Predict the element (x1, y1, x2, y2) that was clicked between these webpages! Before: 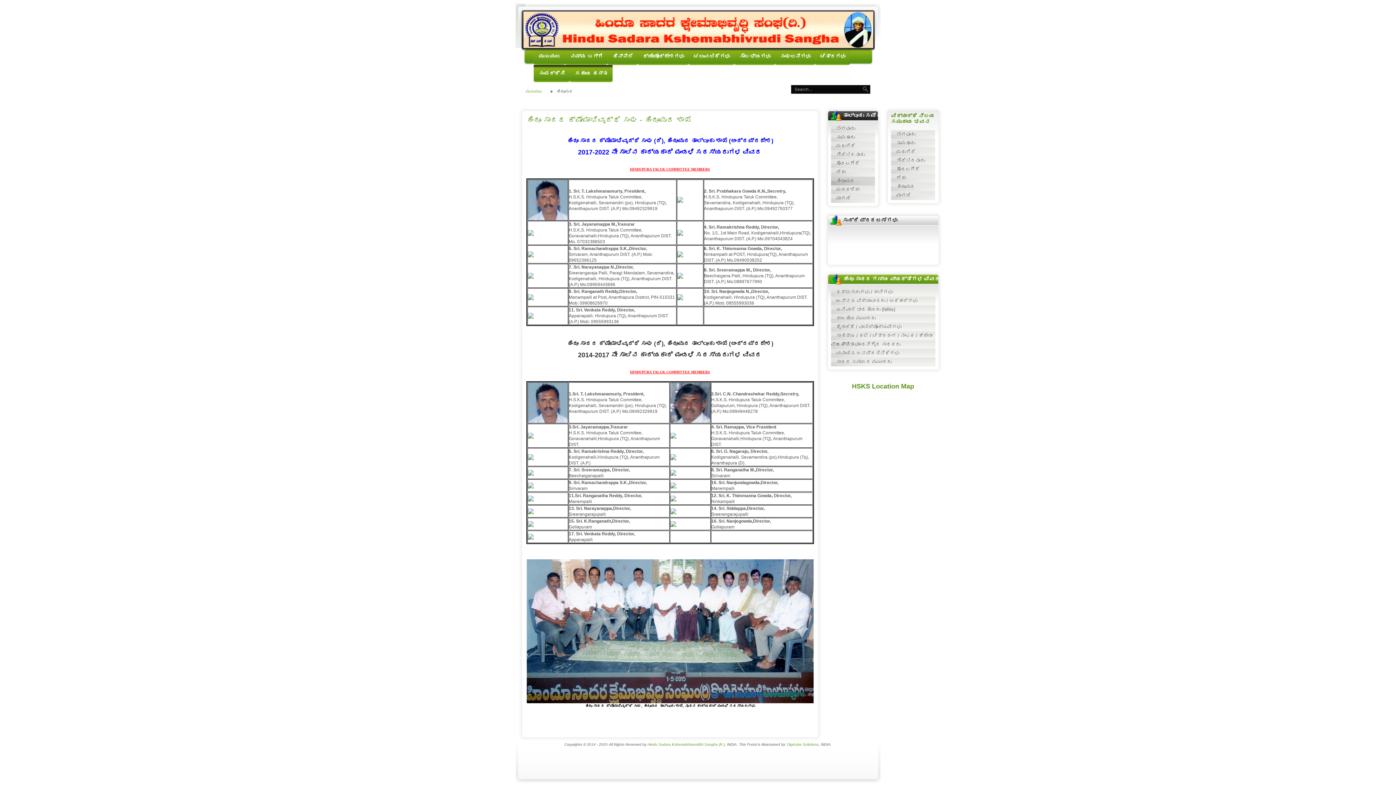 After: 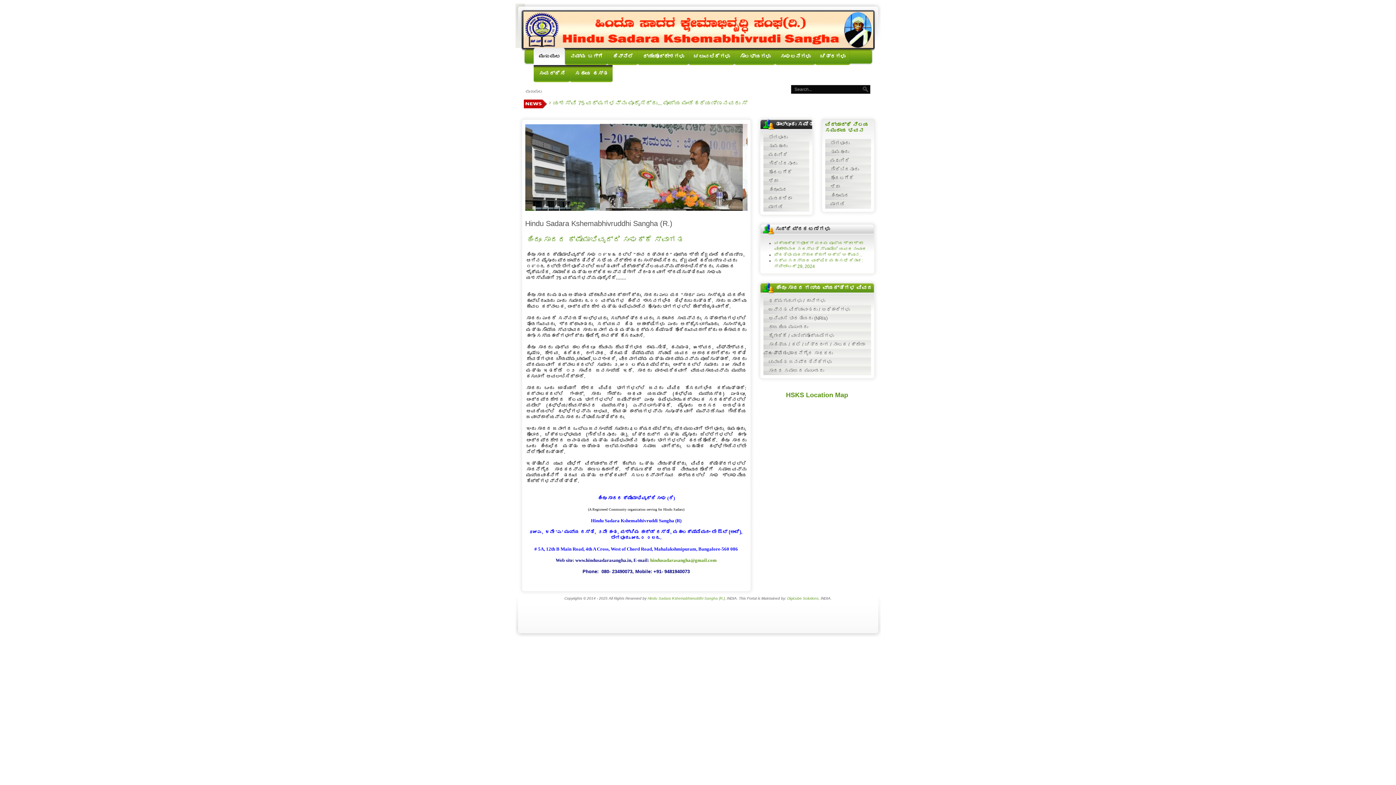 Action: label: ಮುಖಪುಟ bbox: (533, 48, 564, 65)